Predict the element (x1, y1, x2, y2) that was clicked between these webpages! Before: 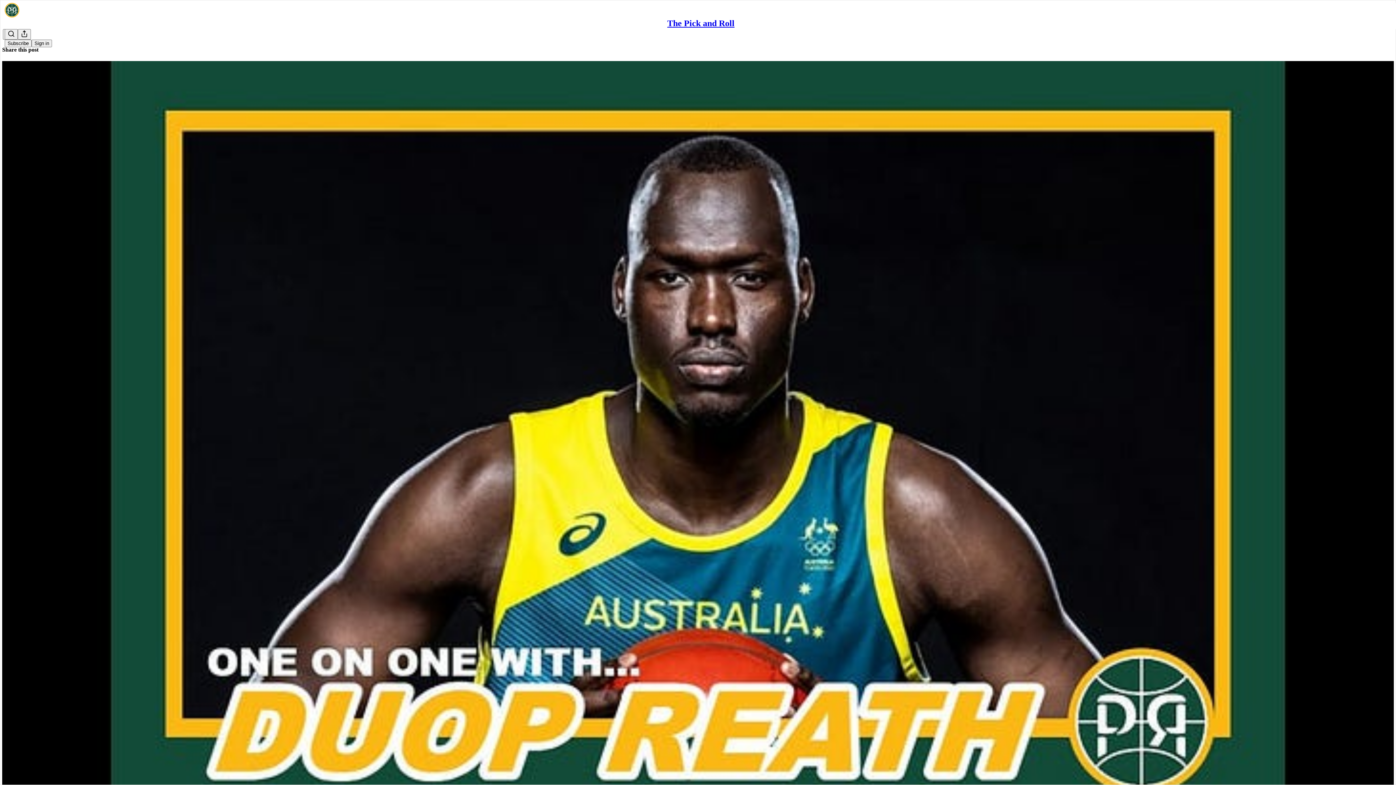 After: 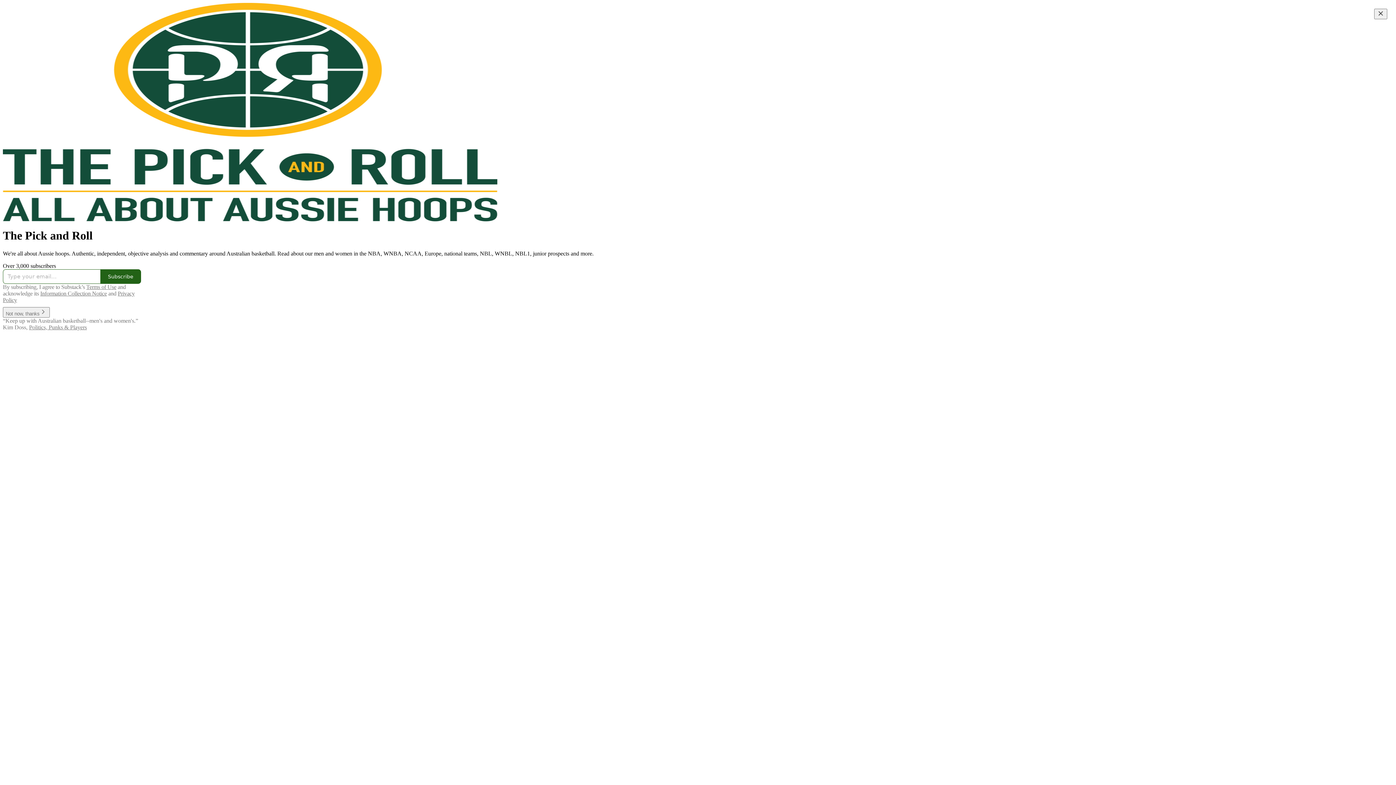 Action: bbox: (4, 2, 1399, 17)